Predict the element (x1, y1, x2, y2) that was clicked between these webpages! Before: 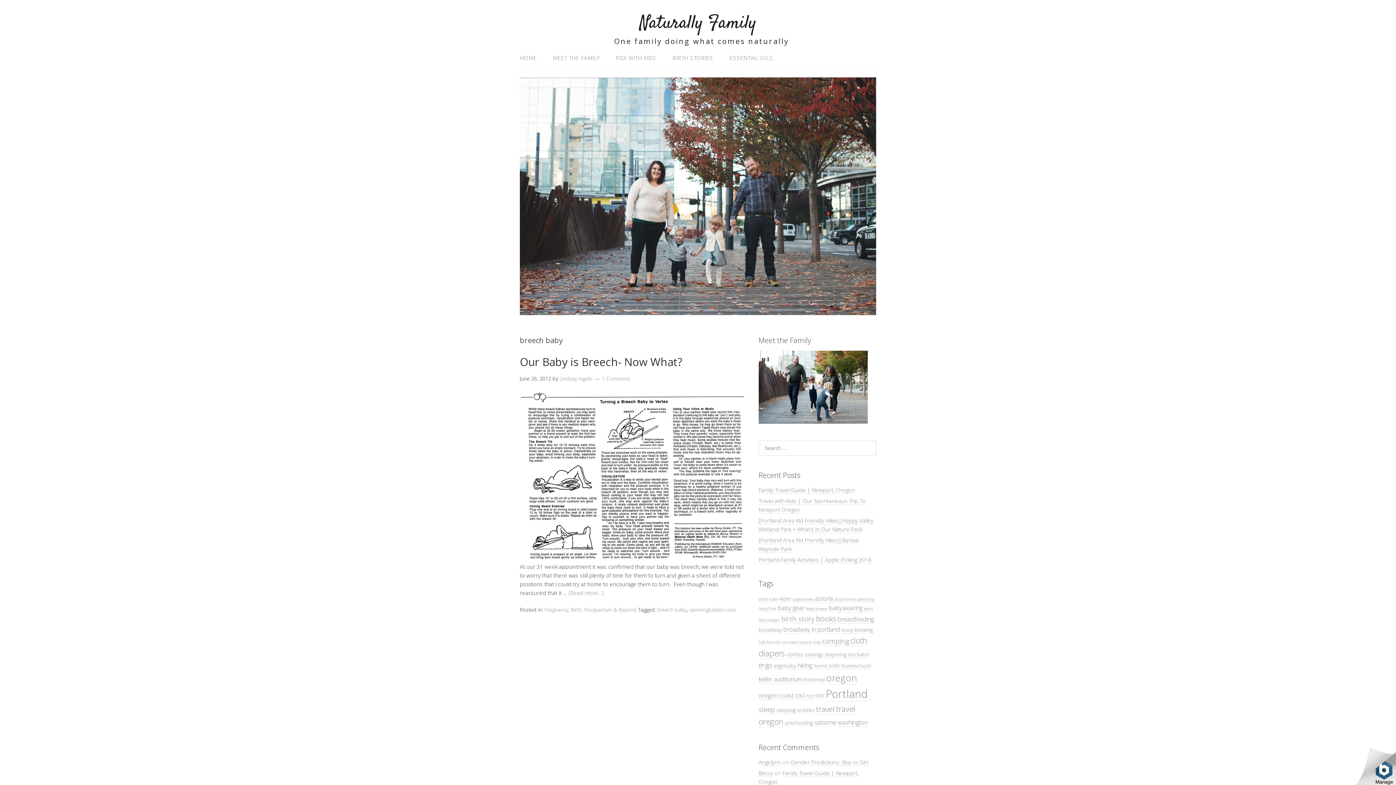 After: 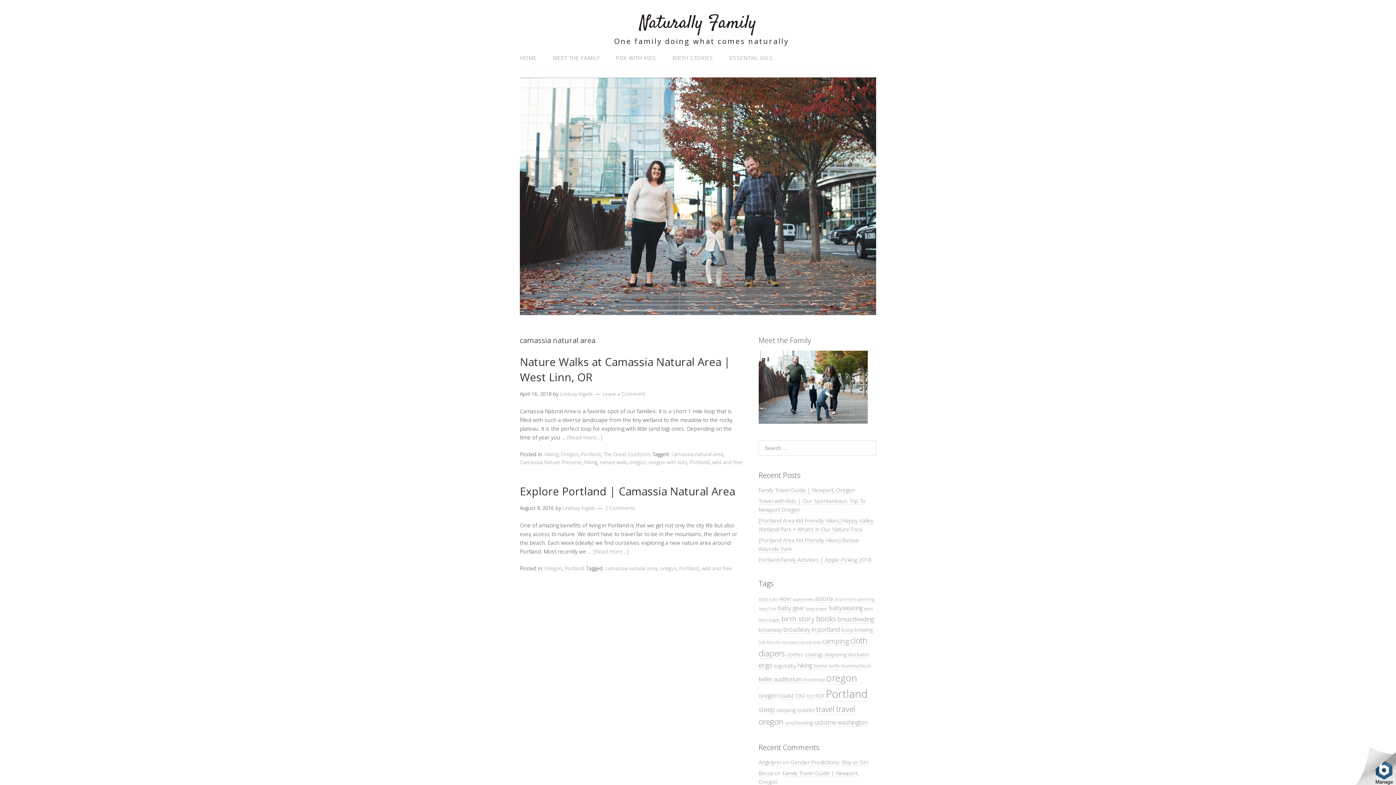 Action: bbox: (781, 639, 820, 645) label: camassia natural area (2 items)